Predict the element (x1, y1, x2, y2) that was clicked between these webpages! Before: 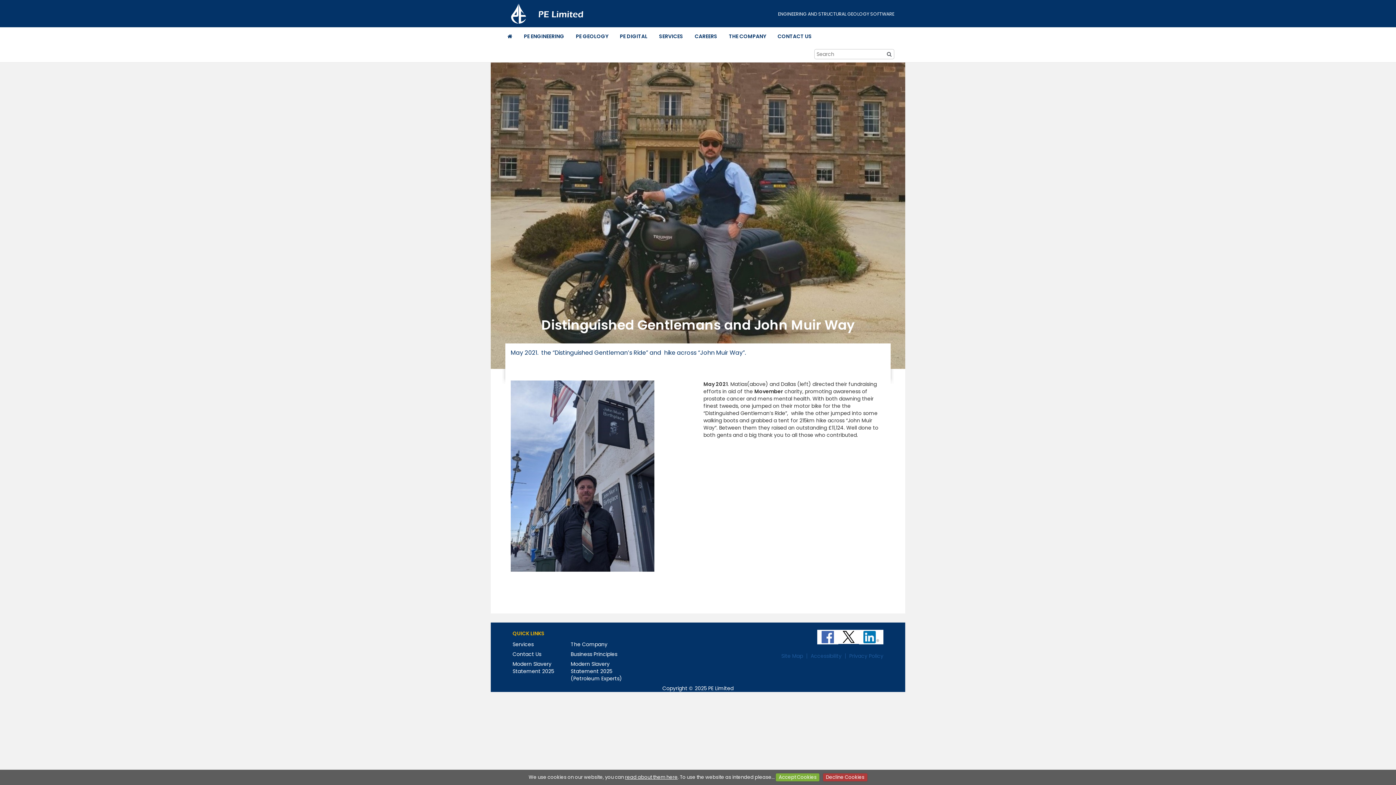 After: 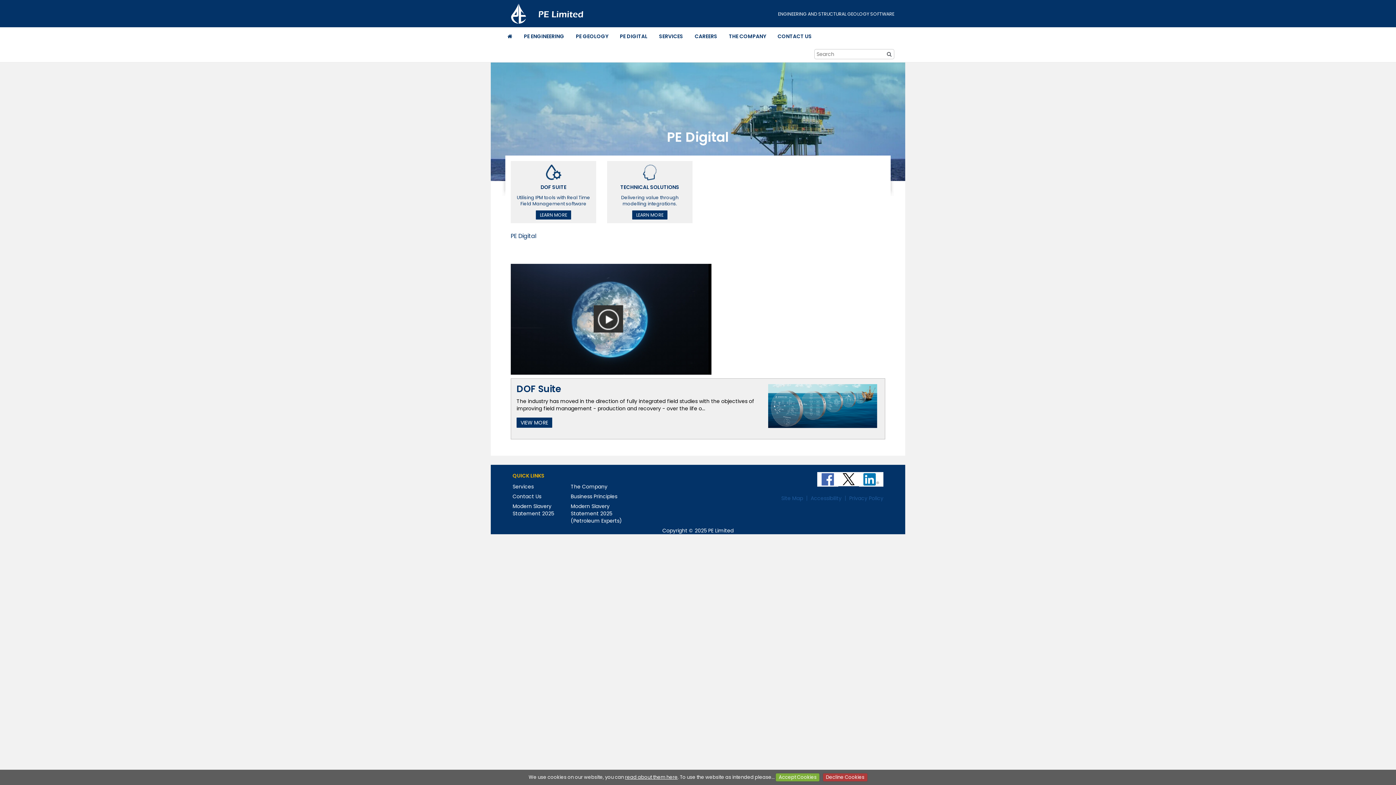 Action: label: PE DIGITAL bbox: (614, 27, 653, 45)